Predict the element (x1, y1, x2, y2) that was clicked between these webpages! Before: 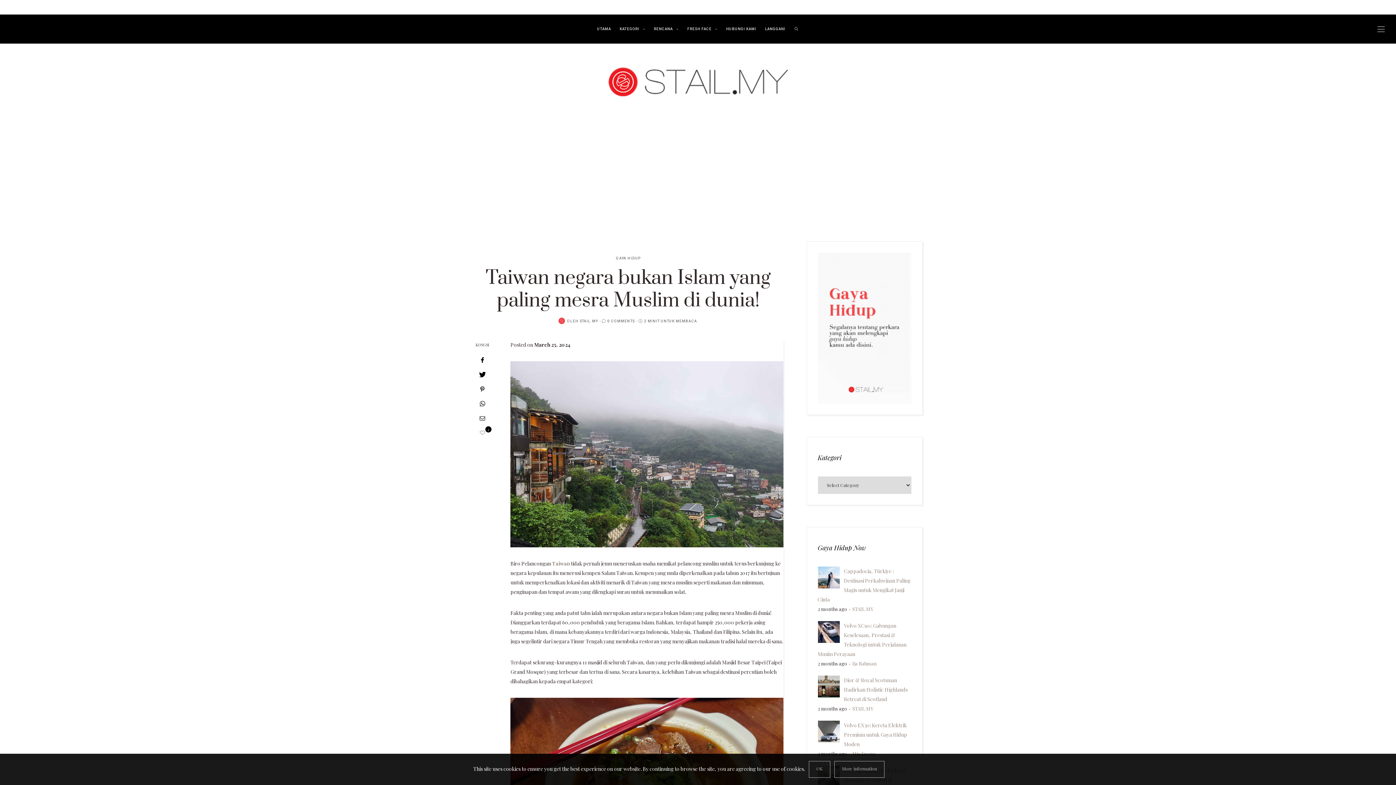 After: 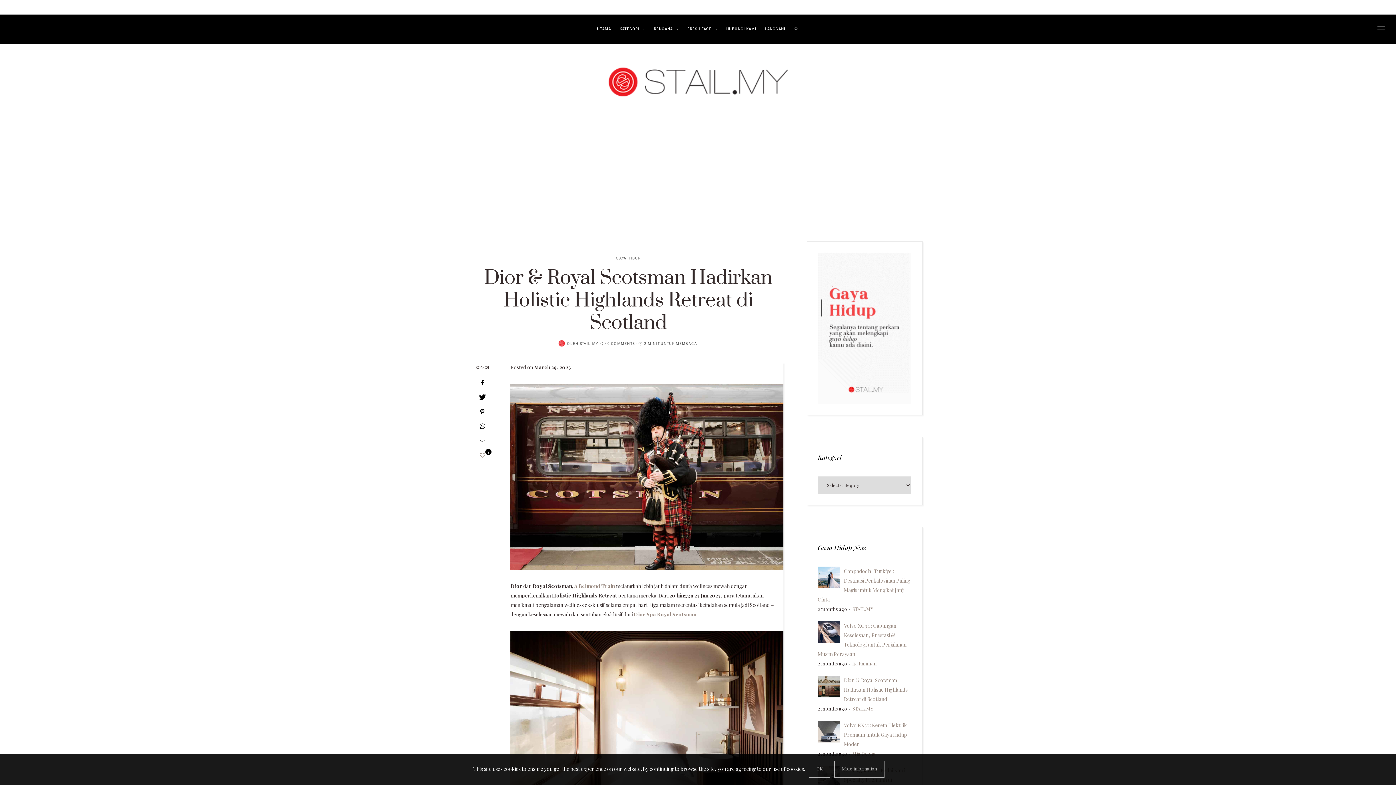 Action: bbox: (818, 675, 839, 697)